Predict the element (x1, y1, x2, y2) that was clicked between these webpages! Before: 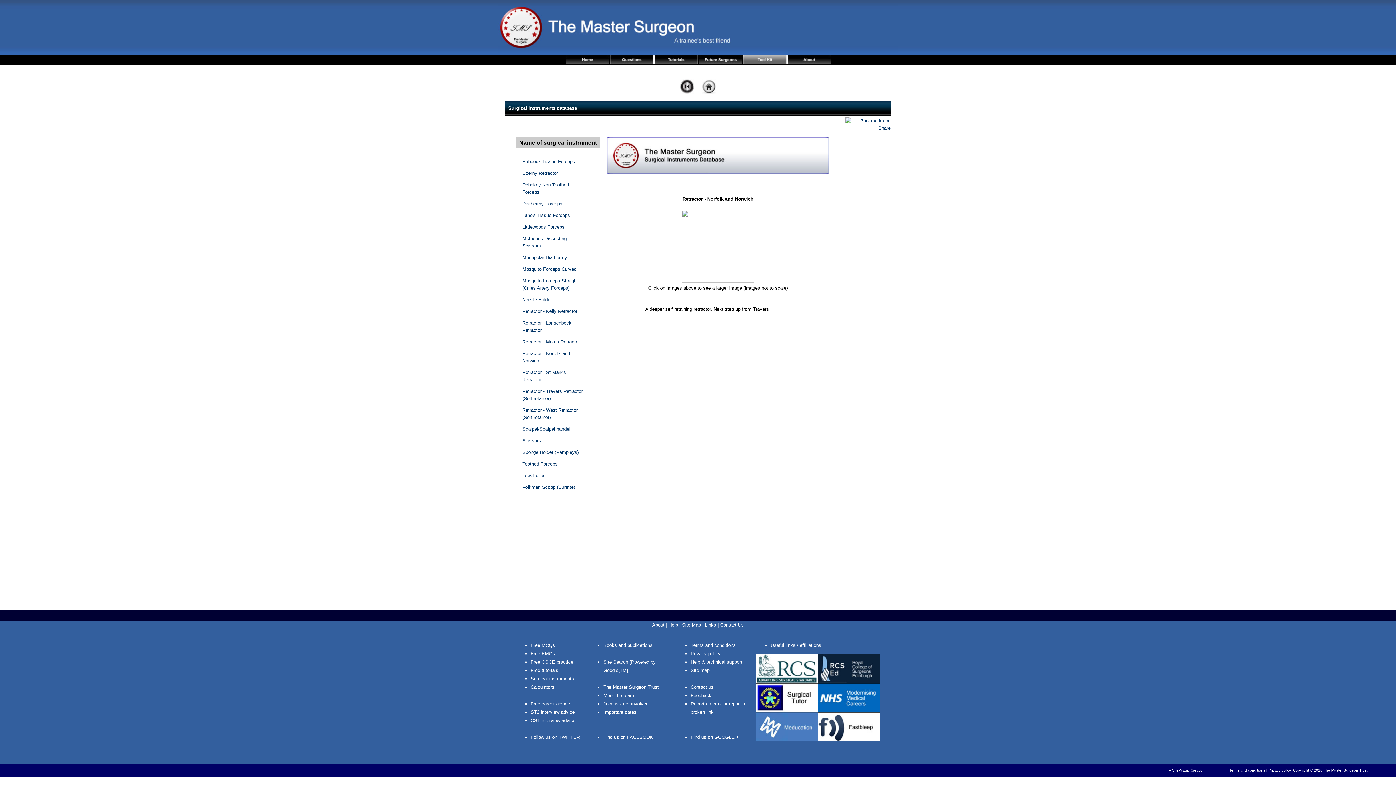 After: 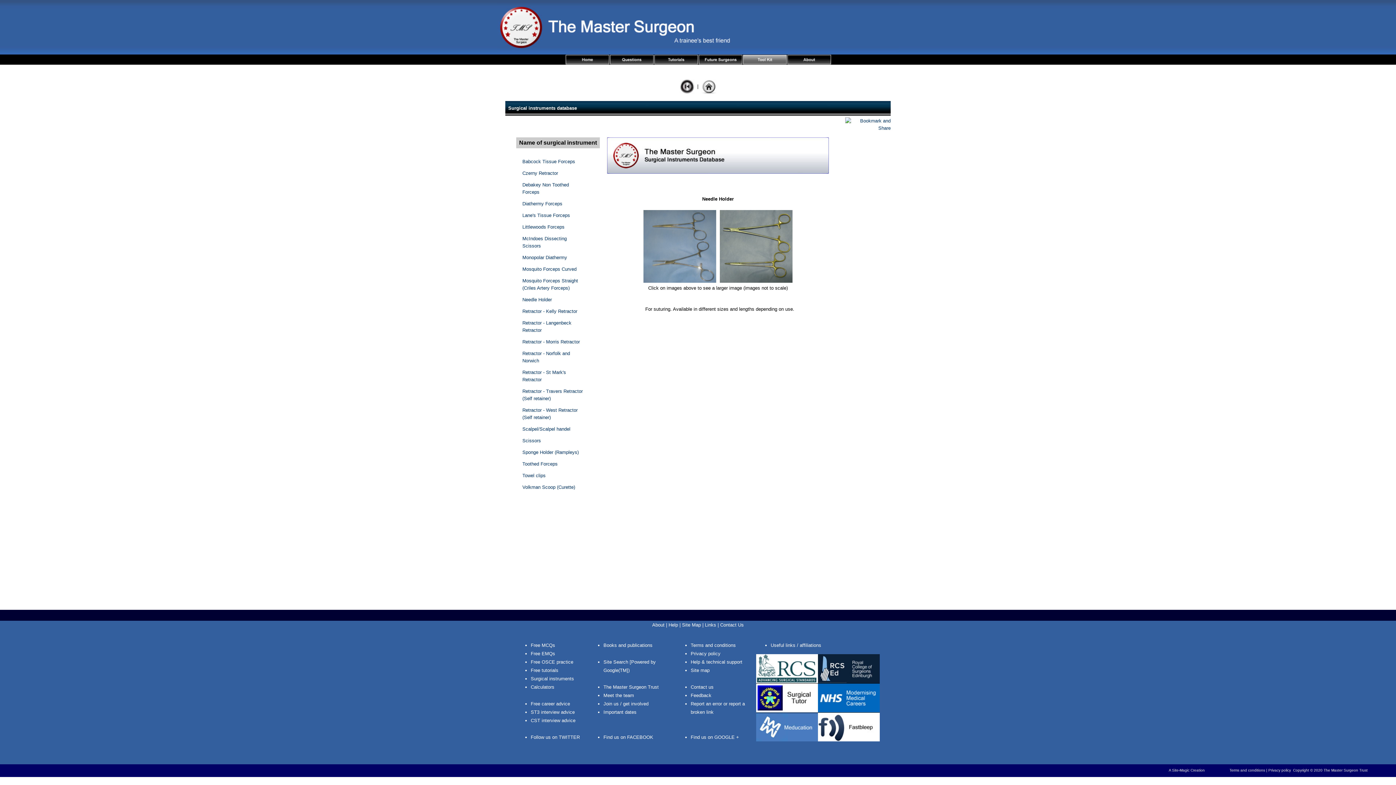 Action: bbox: (522, 297, 552, 302) label: Needle Holder